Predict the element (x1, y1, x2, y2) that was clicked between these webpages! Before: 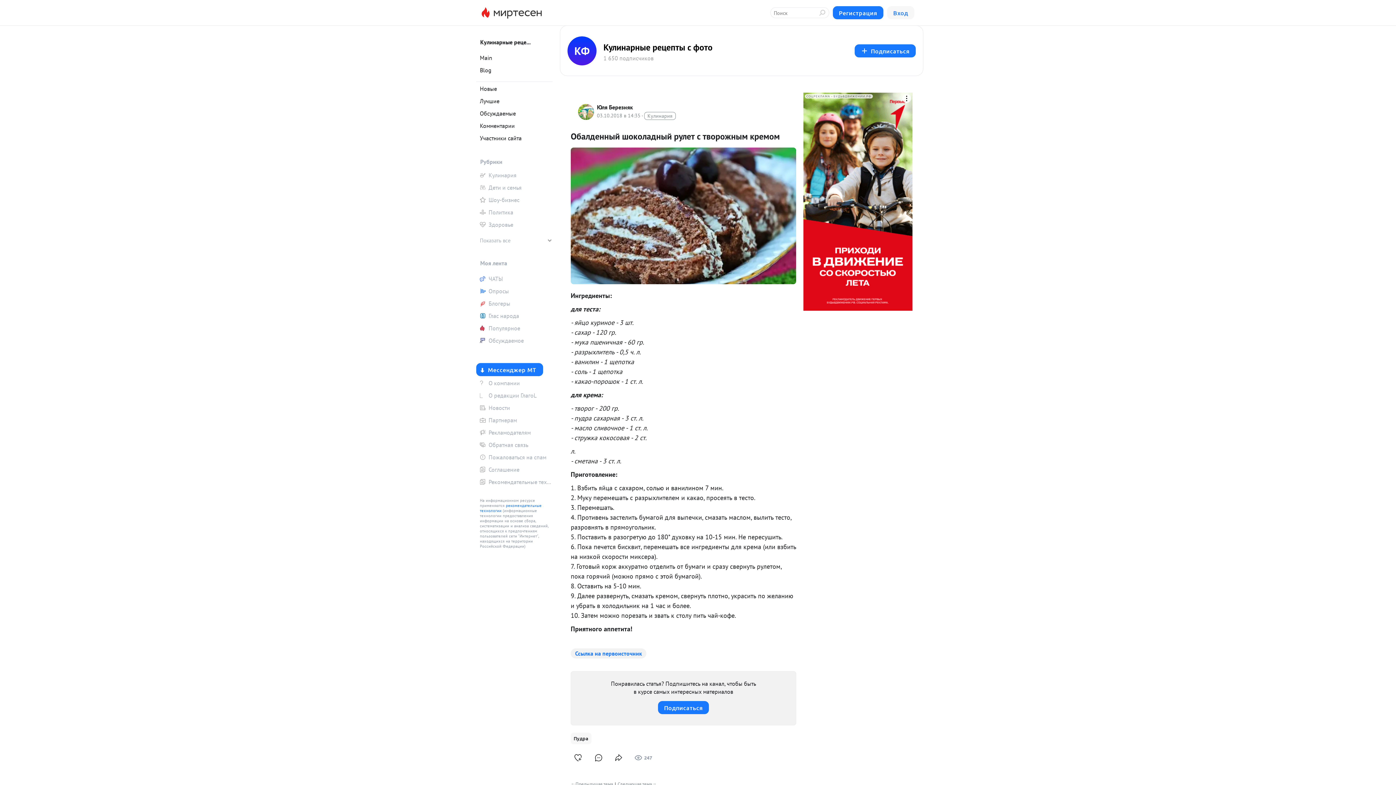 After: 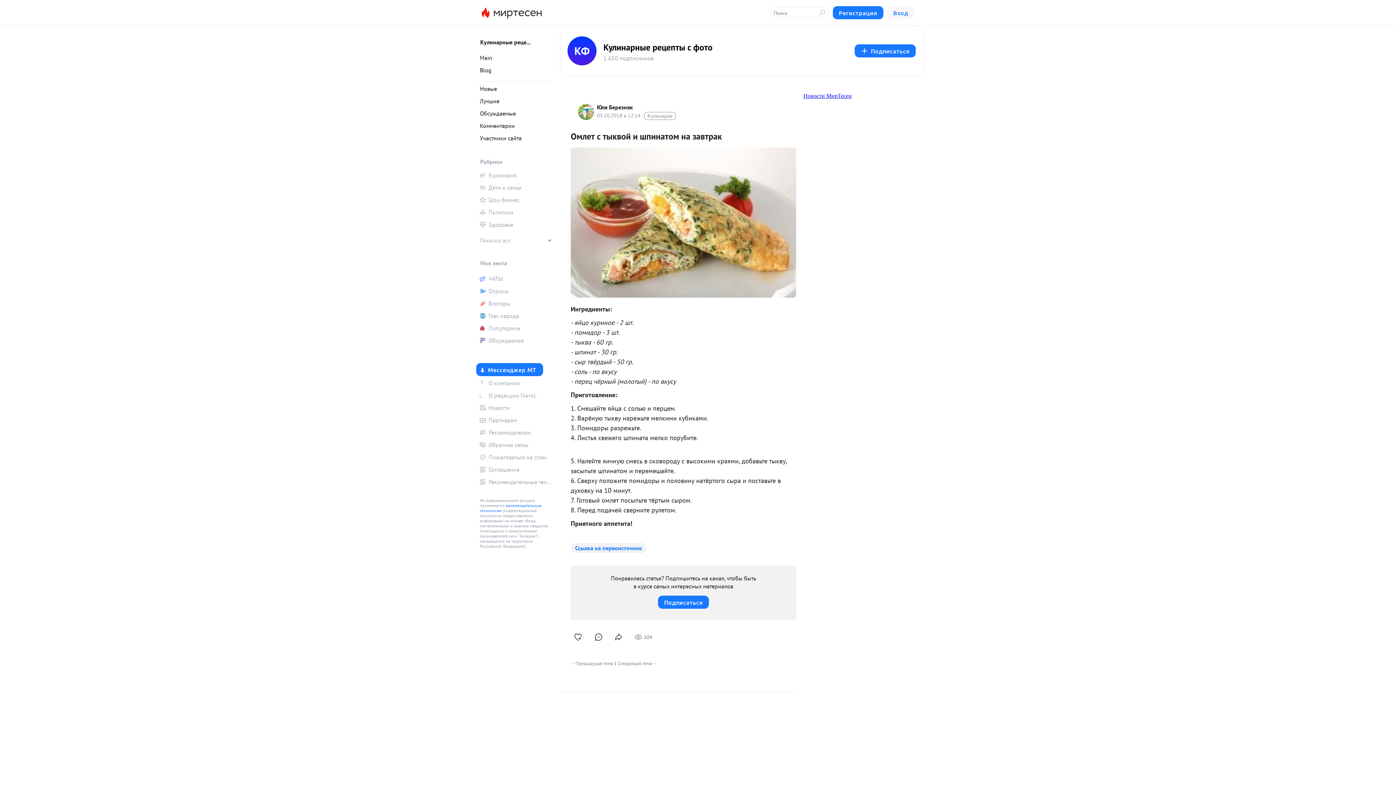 Action: bbox: (570, 781, 613, 787) label: ←Предыдущая тема